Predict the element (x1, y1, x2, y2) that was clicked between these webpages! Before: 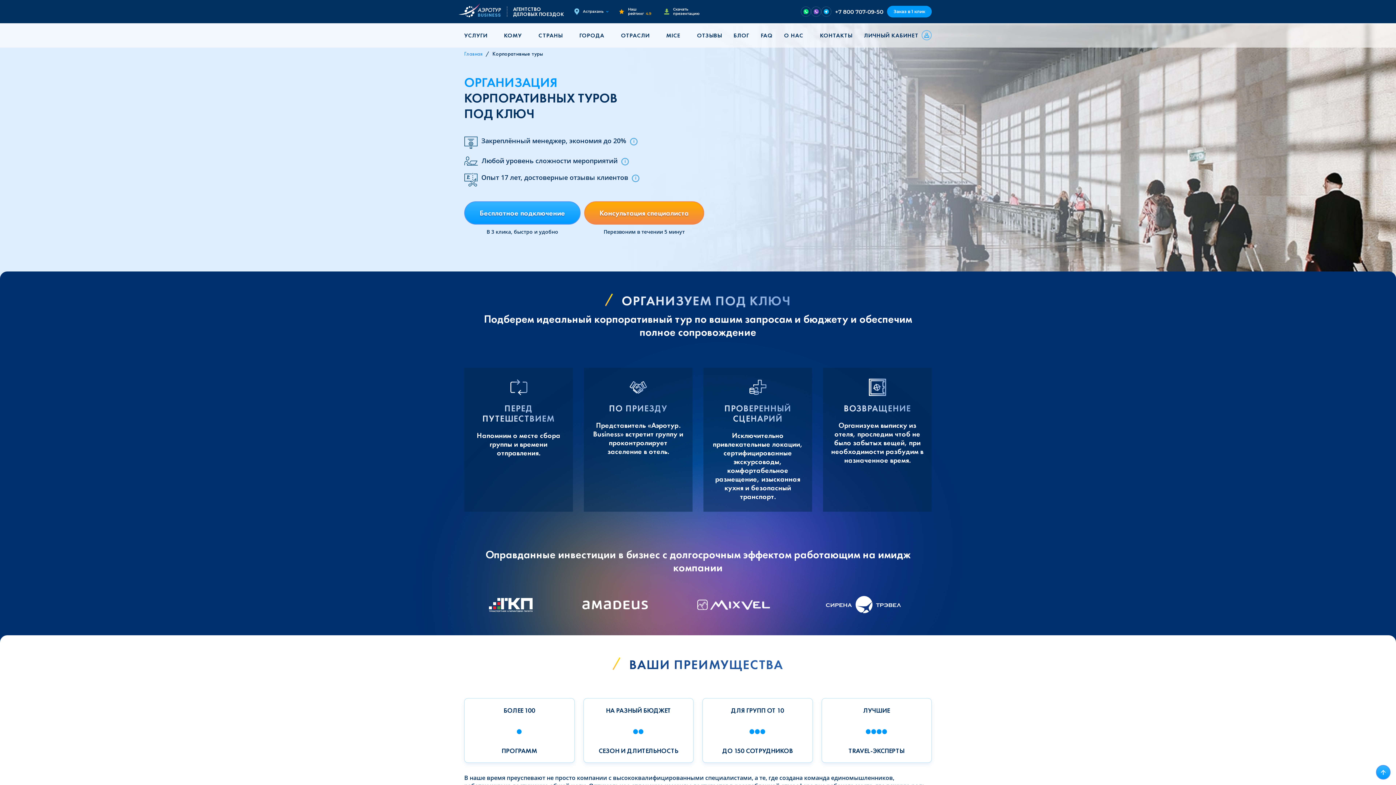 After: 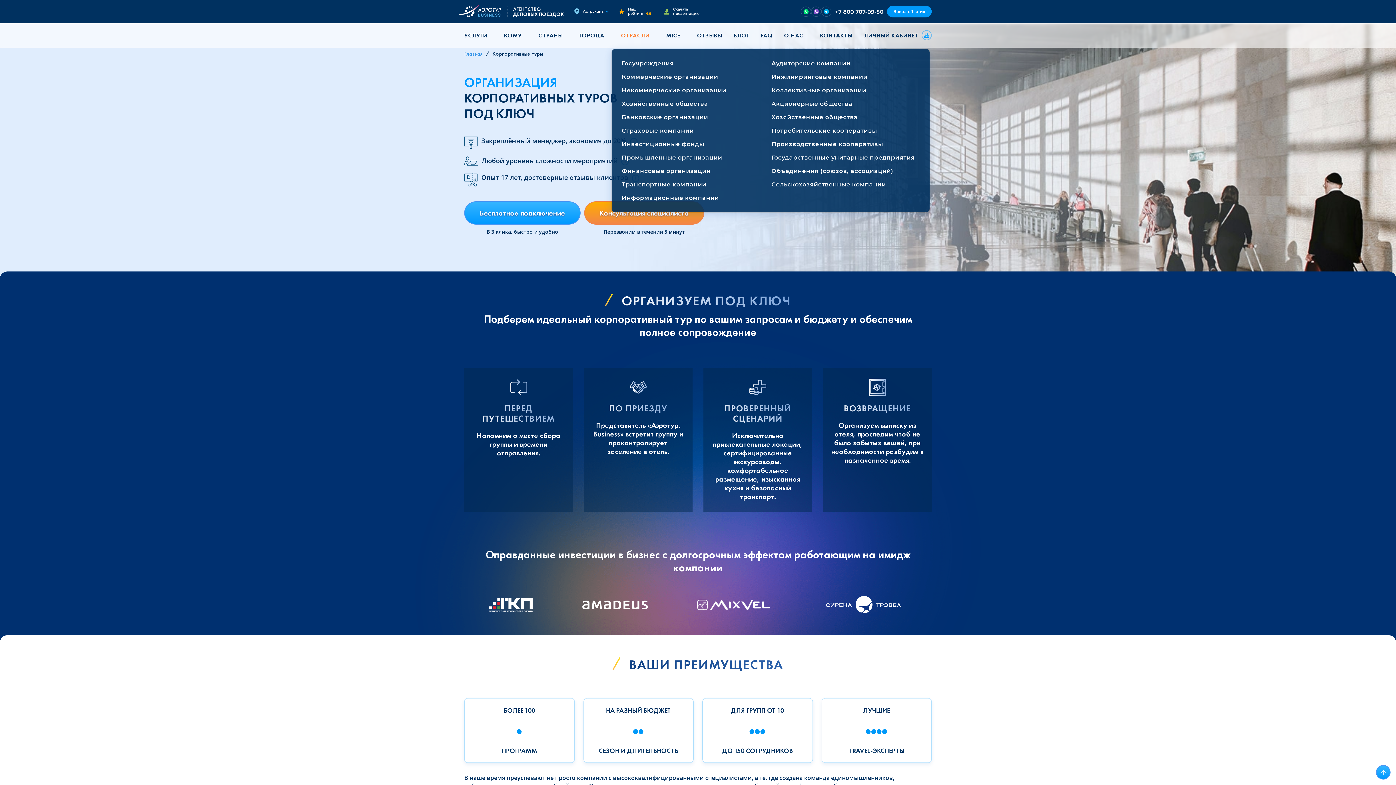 Action: bbox: (621, 32, 654, 38) label: ОТРАСЛИ